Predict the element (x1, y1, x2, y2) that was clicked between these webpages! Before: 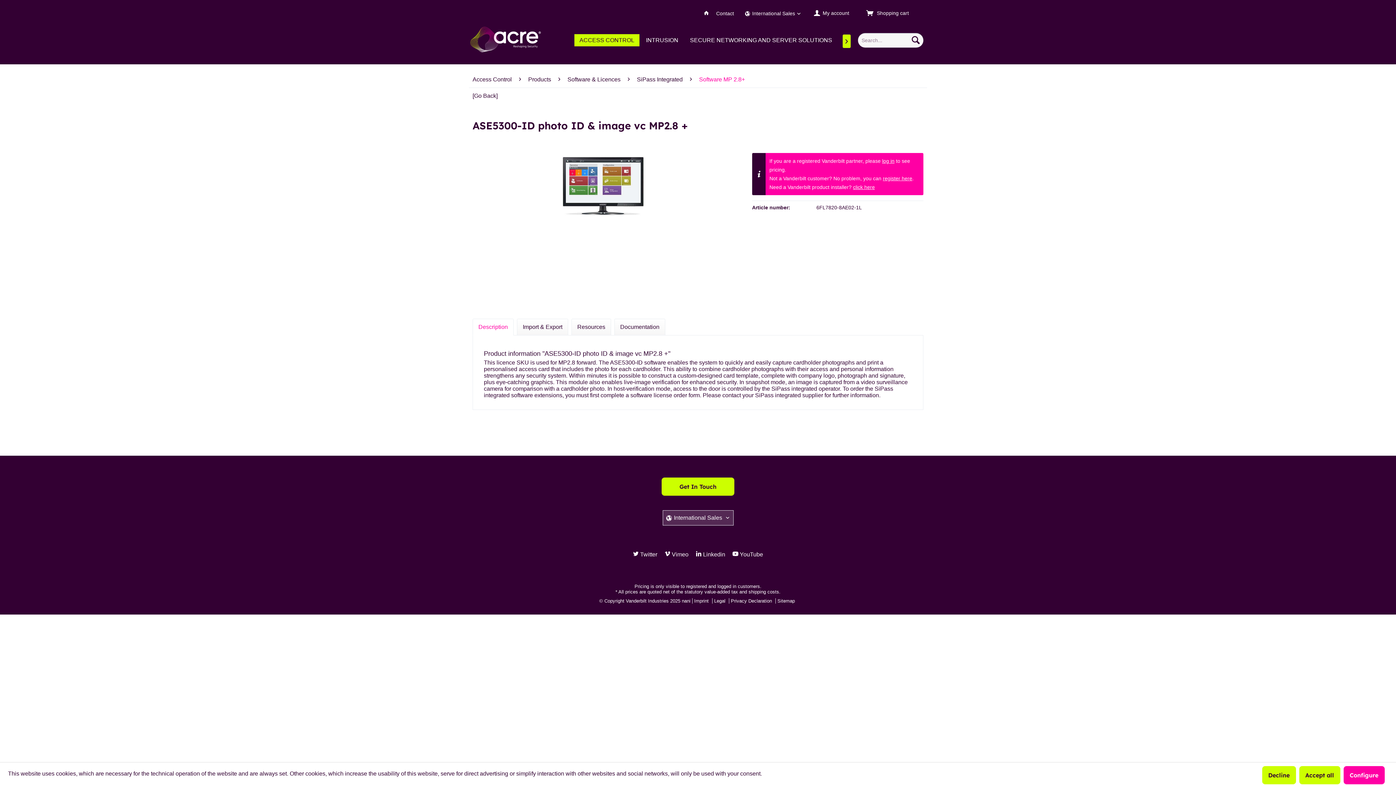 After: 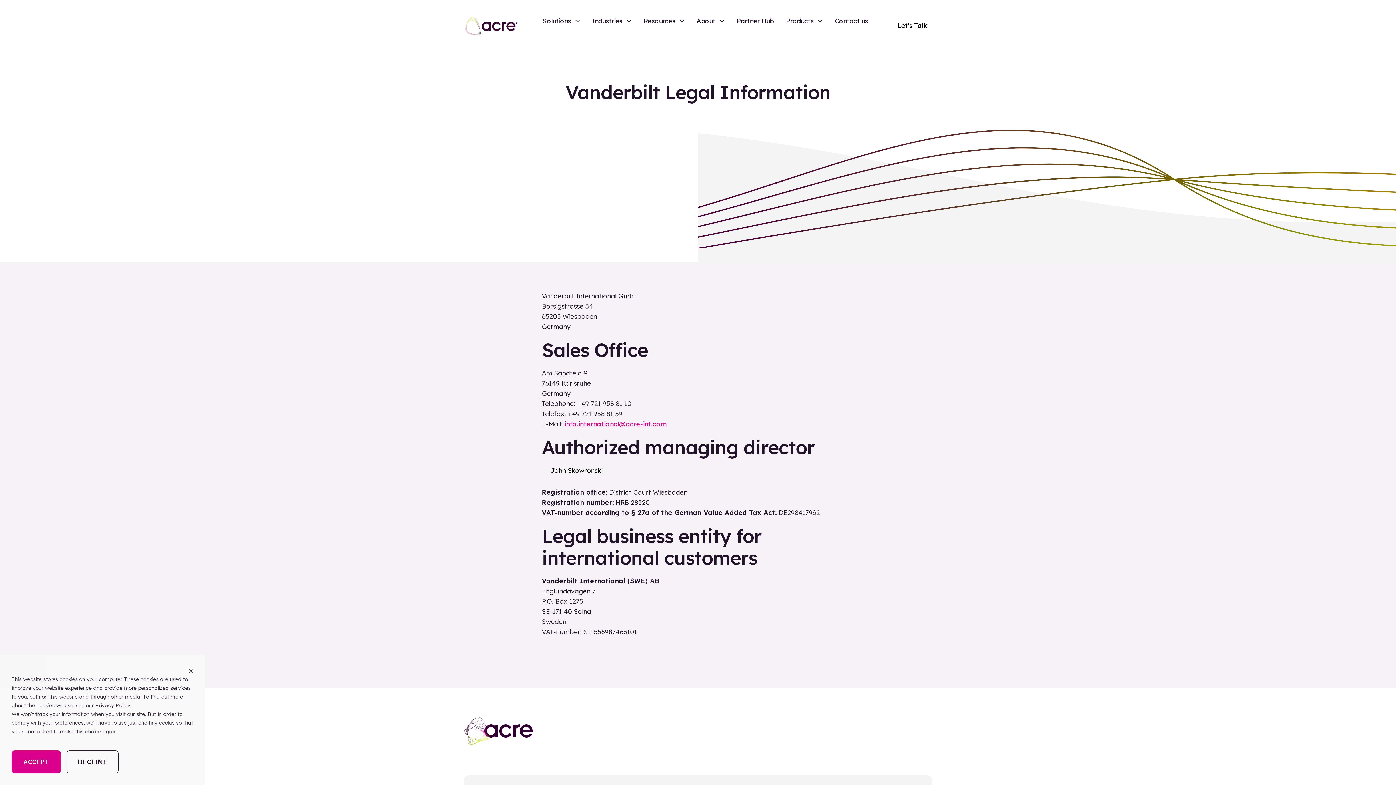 Action: label: Imprint  bbox: (692, 598, 712, 604)